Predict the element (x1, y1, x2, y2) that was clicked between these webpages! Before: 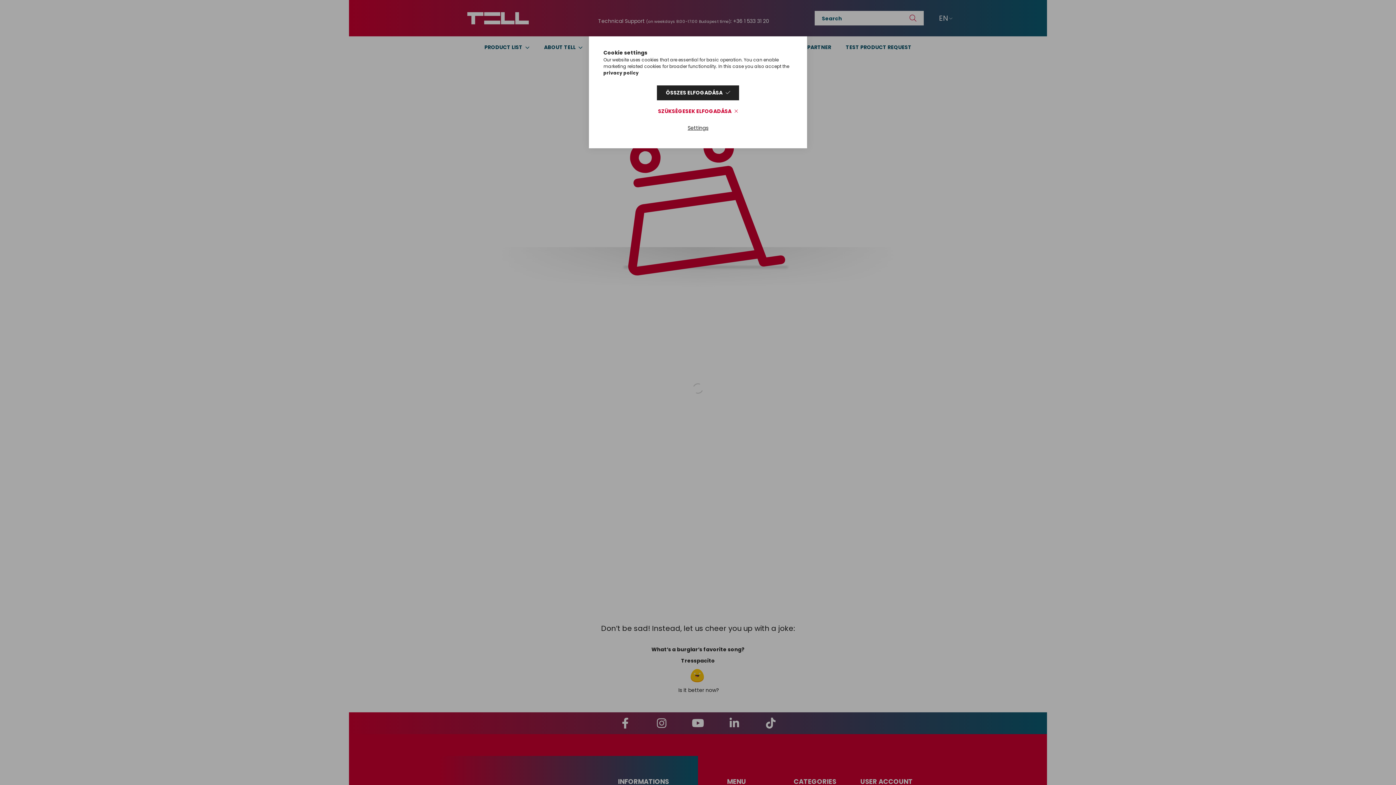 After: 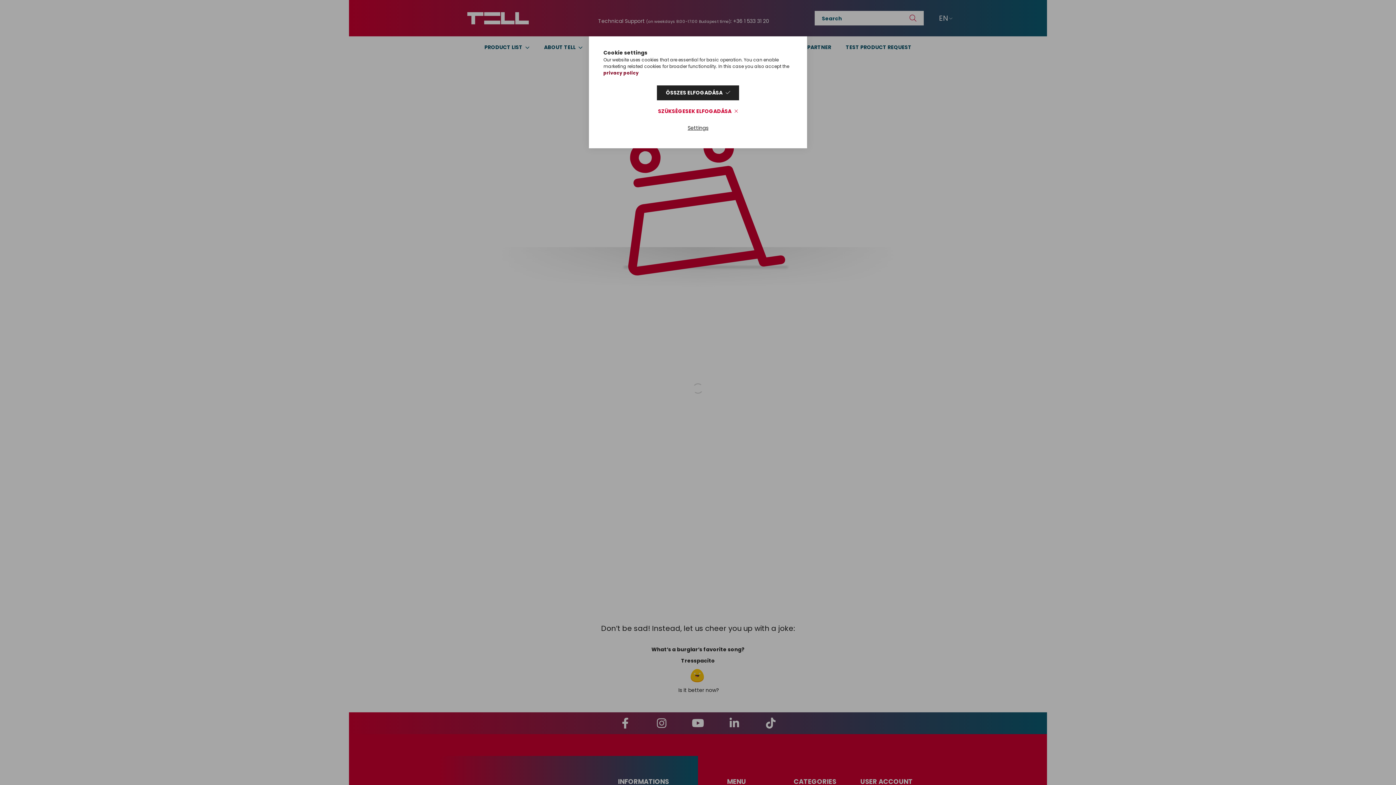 Action: bbox: (603, 69, 638, 76) label: privacy policy